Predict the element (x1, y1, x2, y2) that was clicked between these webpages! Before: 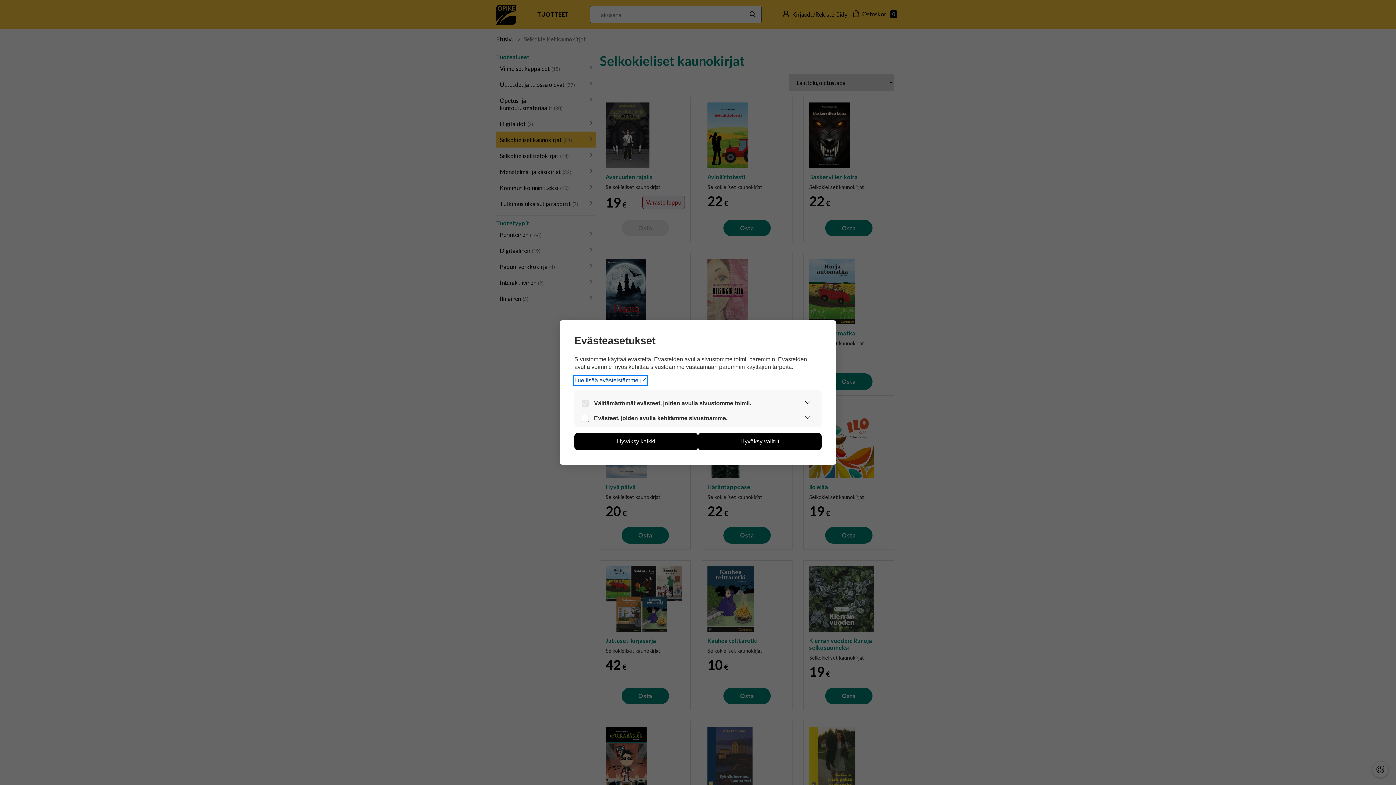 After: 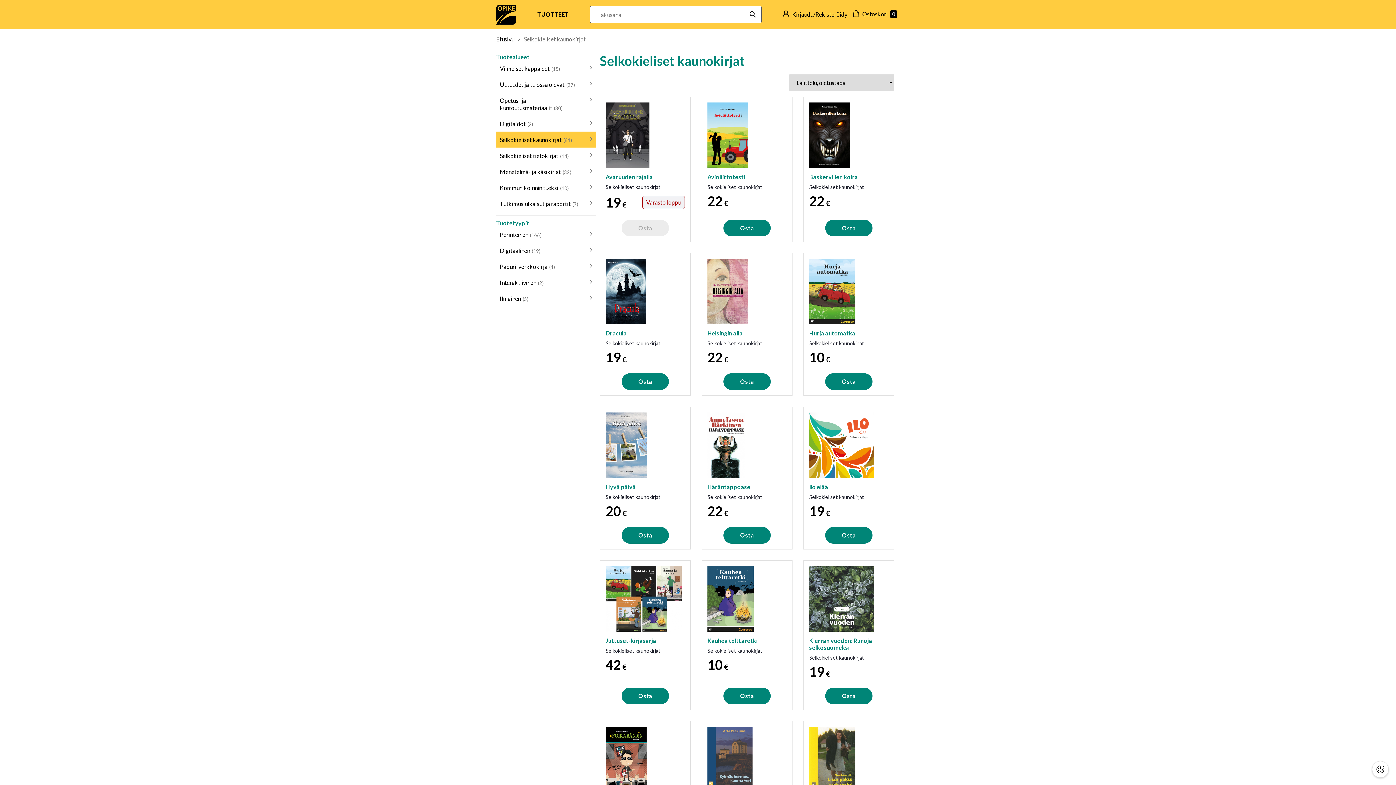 Action: label: Hyväksy valitut bbox: (698, 433, 821, 450)